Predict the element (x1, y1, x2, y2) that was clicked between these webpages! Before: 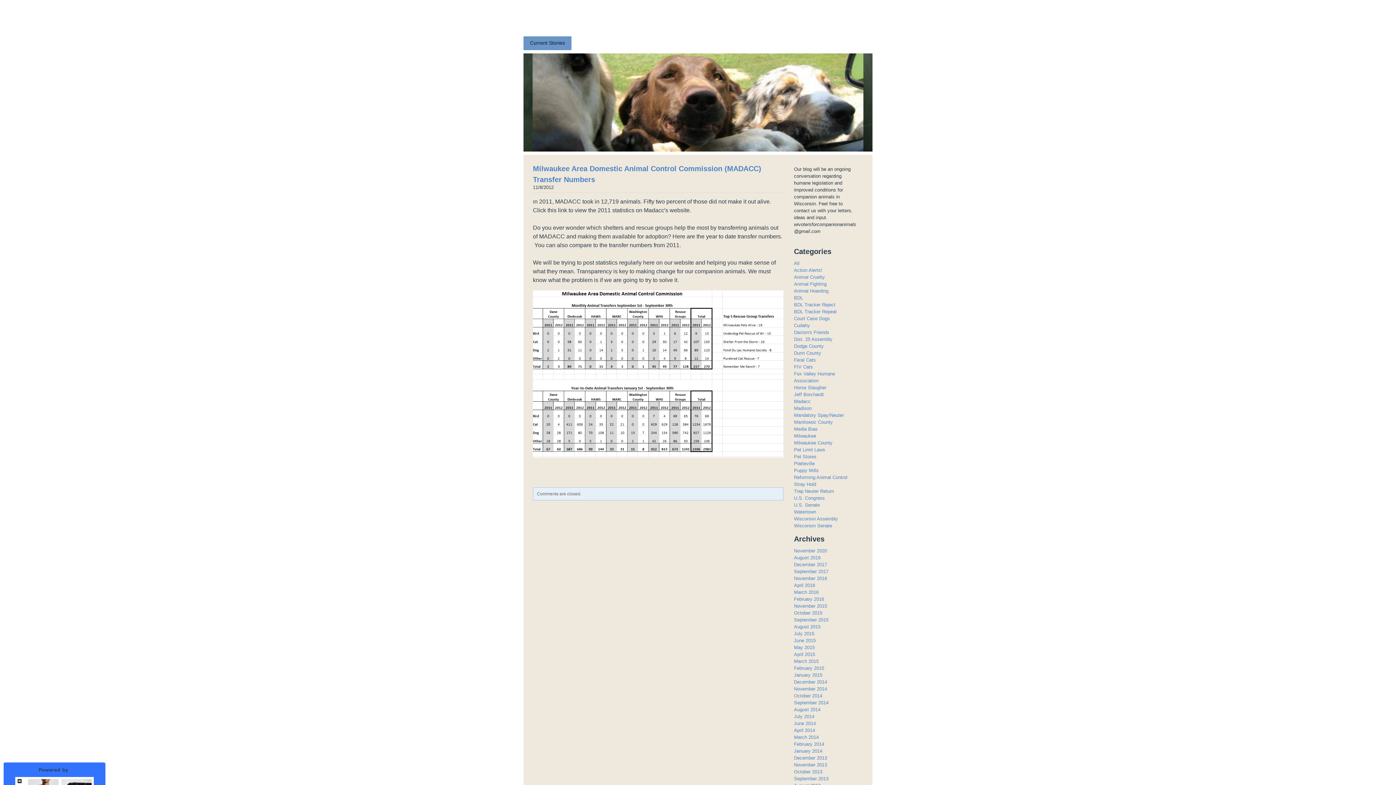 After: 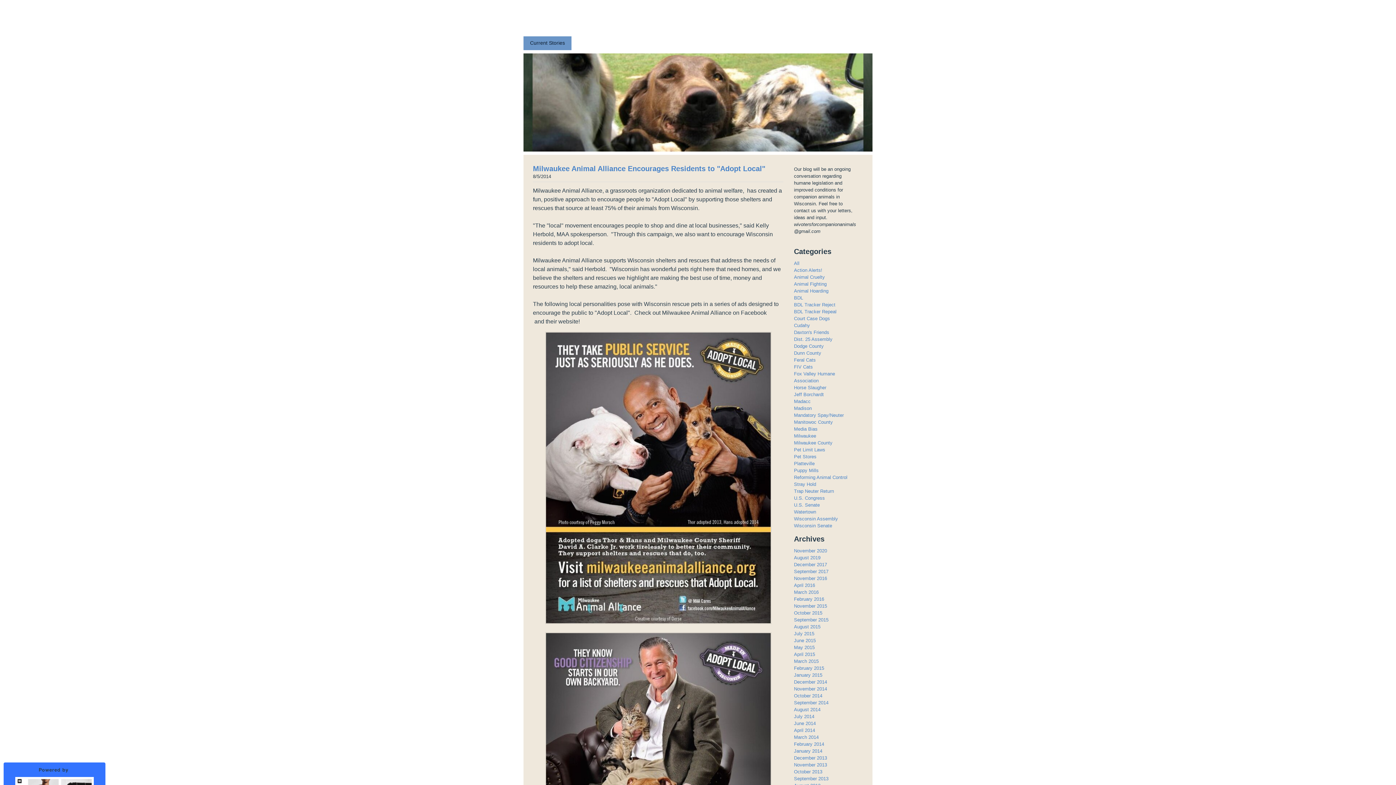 Action: bbox: (794, 474, 847, 480) label: Reforming Animal Control